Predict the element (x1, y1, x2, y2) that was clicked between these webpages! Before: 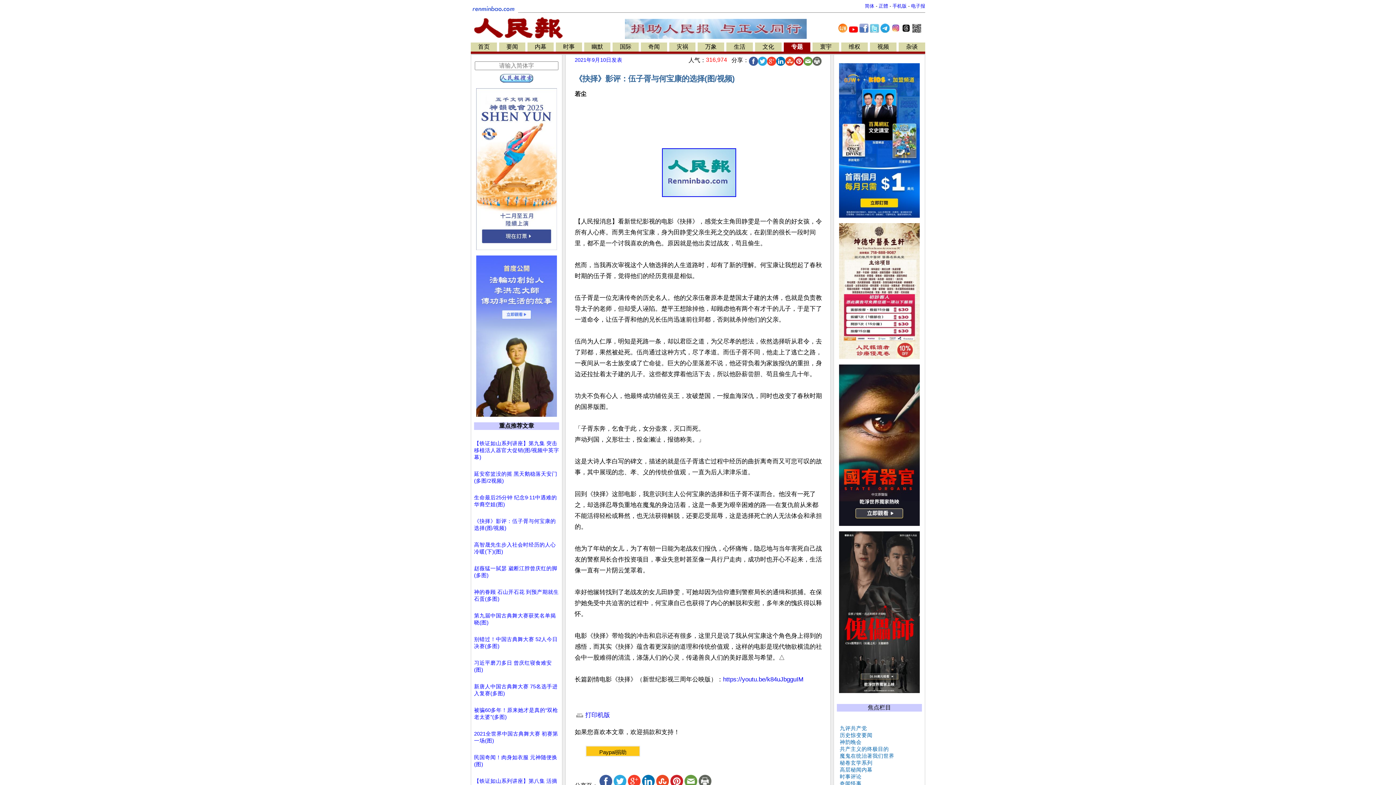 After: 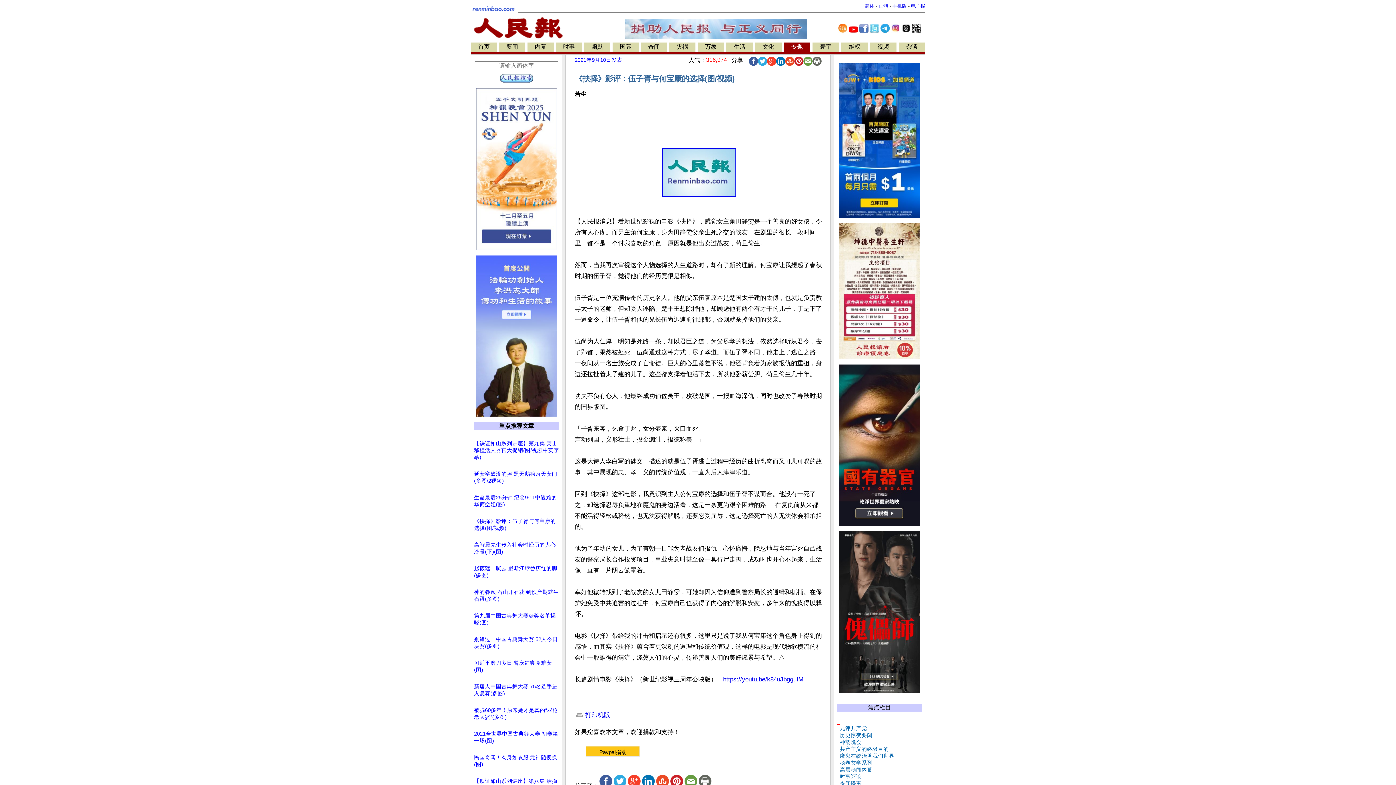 Action: label:    bbox: (837, 719, 840, 725)